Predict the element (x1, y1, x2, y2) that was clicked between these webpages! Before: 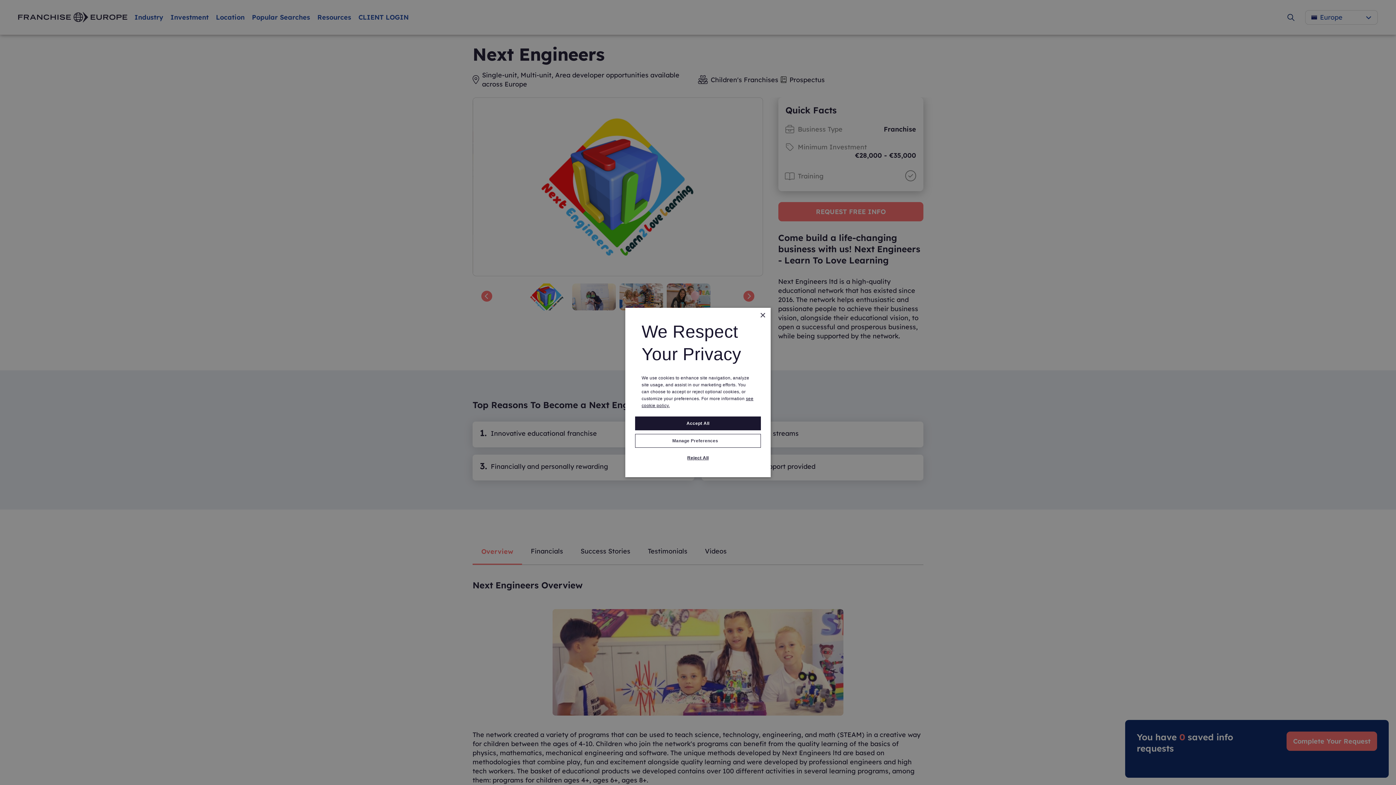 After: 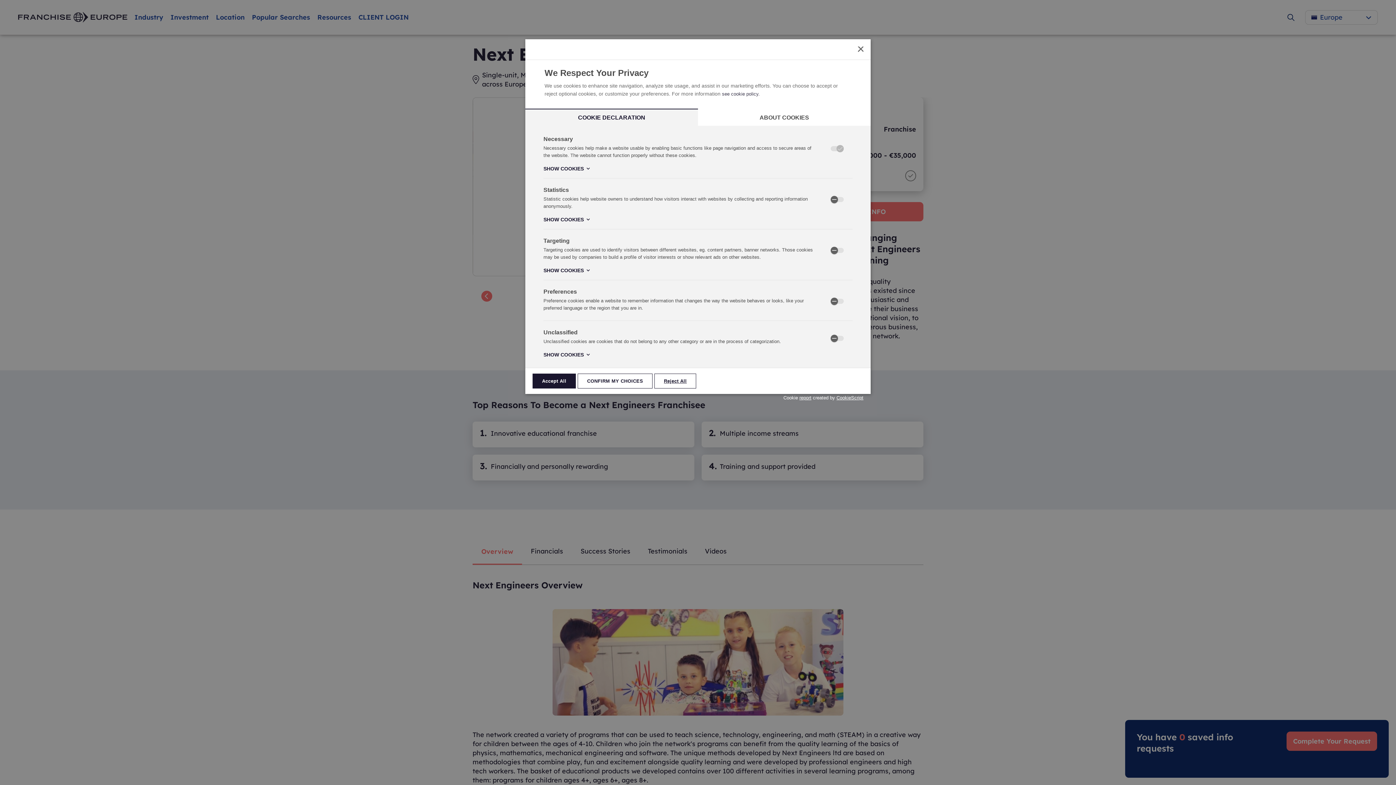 Action: bbox: (635, 434, 761, 448) label: Manage Preferences